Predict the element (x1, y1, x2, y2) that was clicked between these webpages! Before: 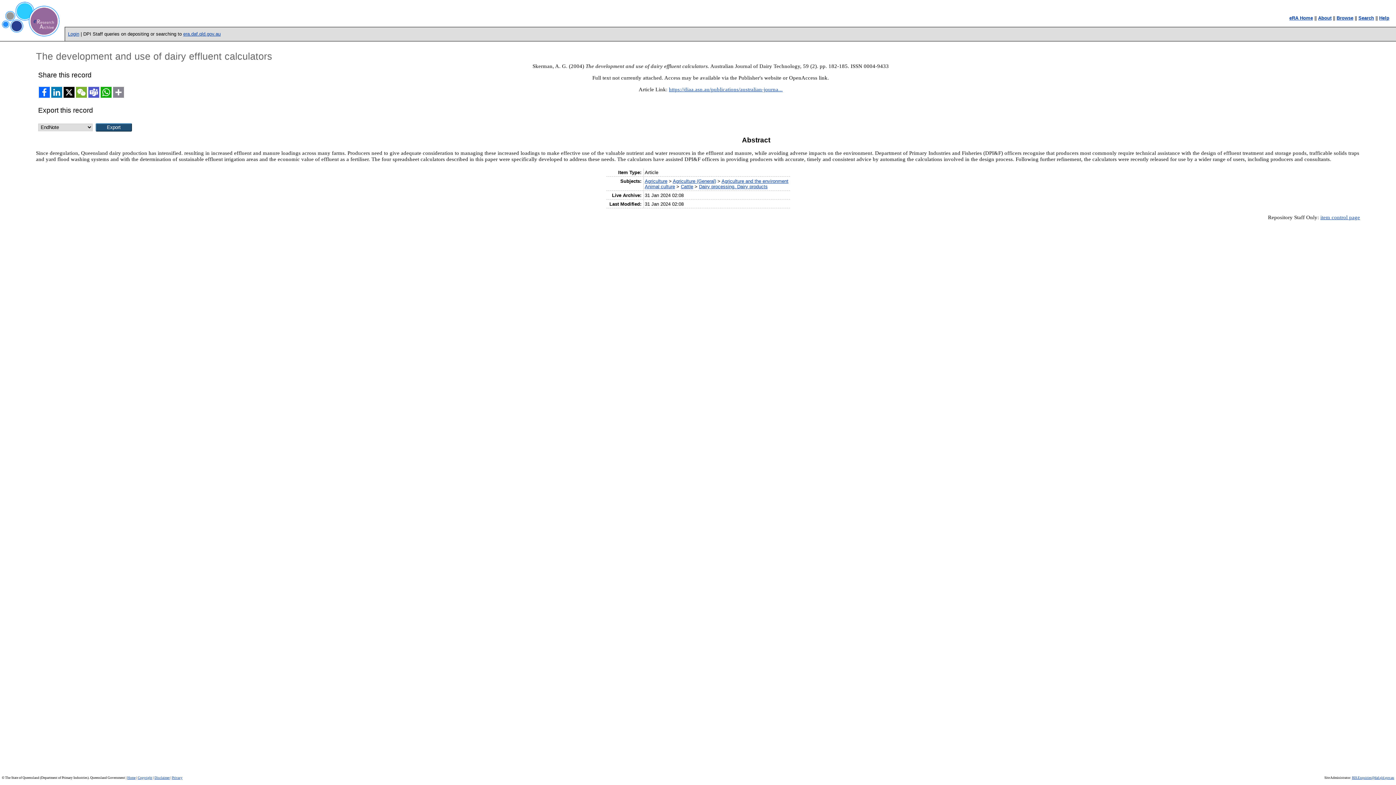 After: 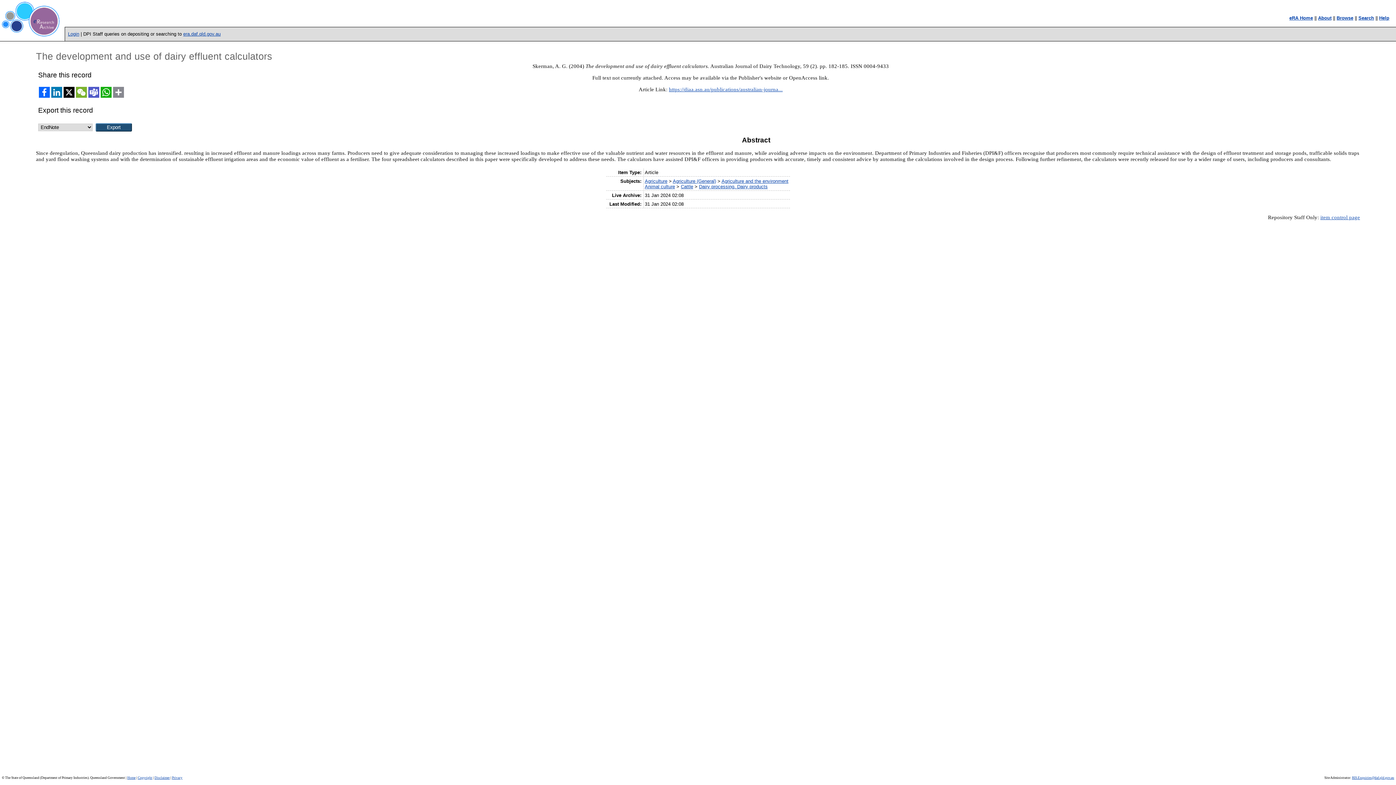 Action: bbox: (112, 94, 124, 99)